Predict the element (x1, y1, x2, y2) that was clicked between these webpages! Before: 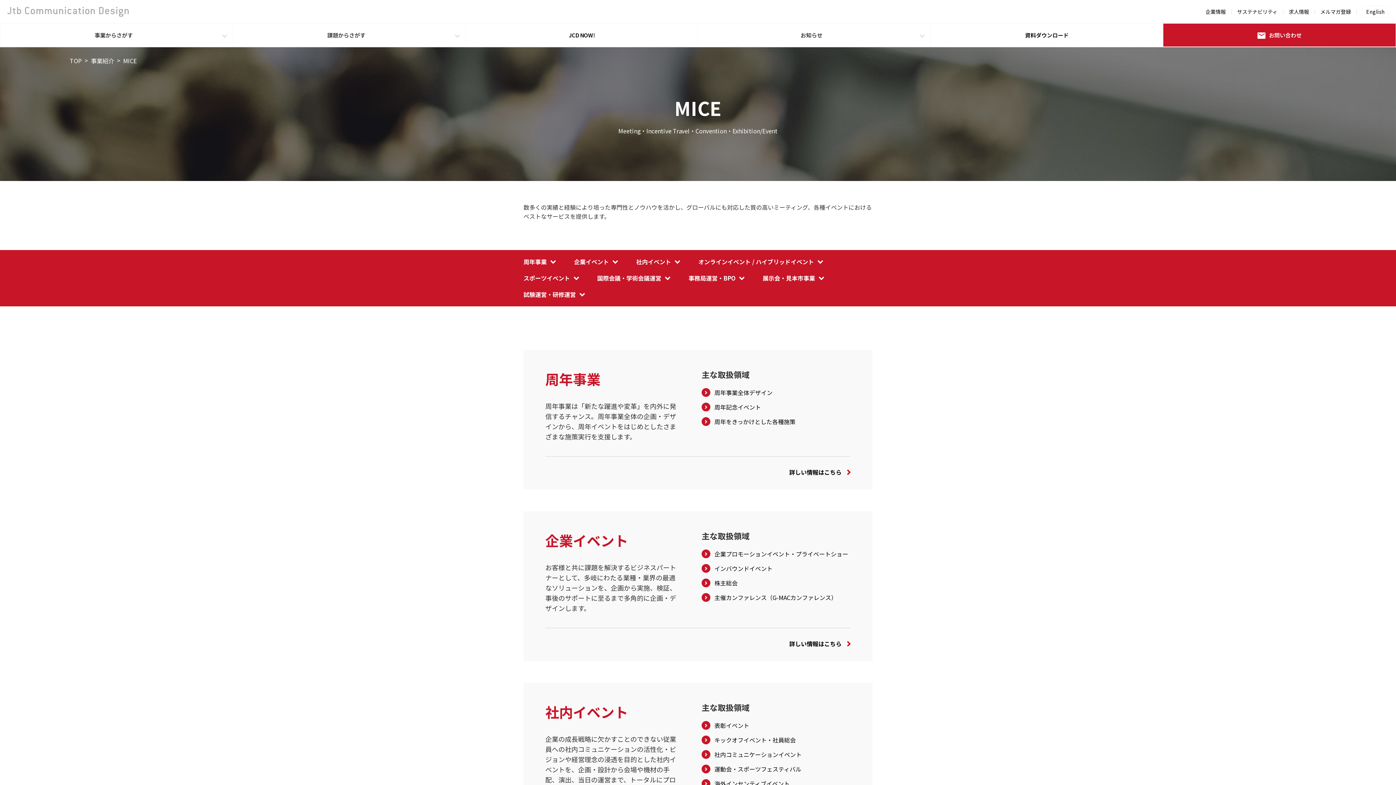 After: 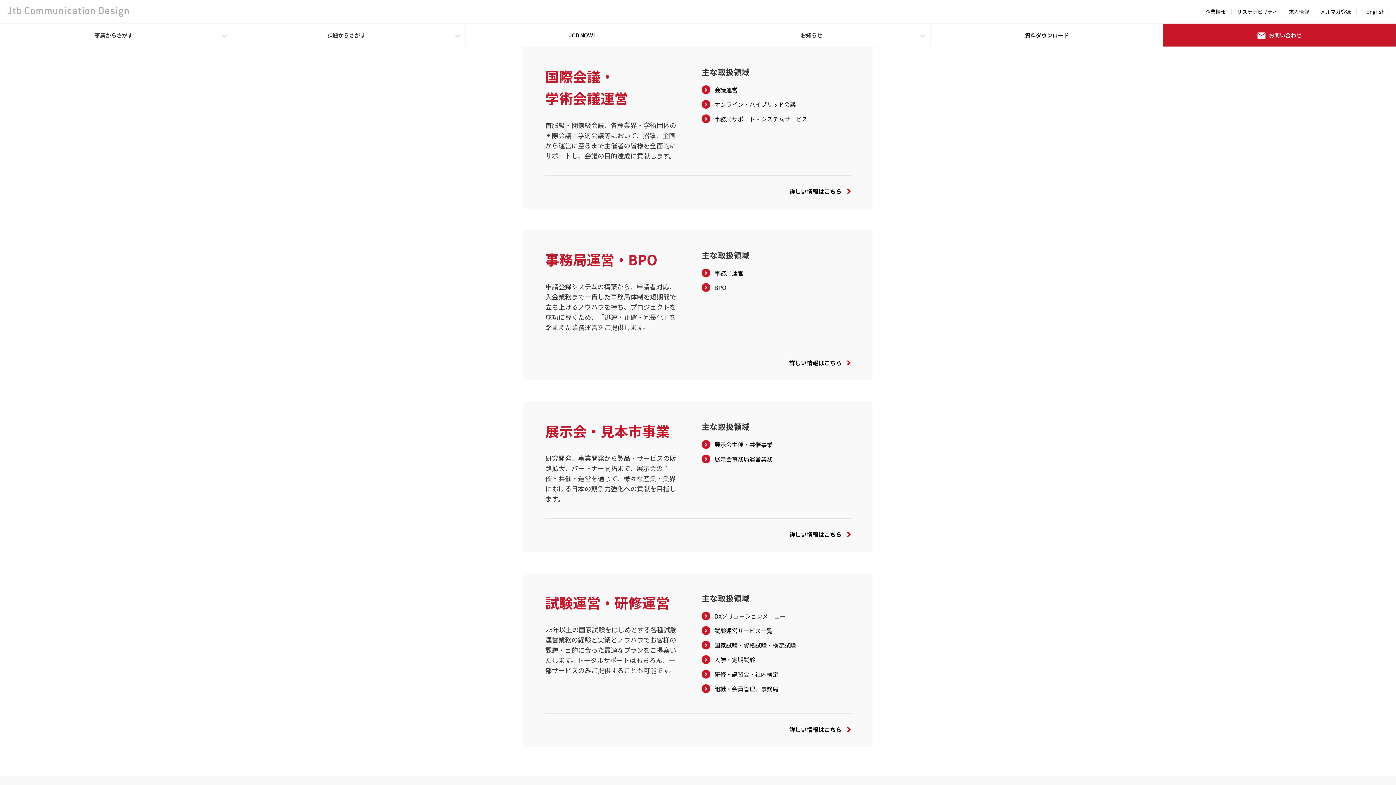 Action: label: 国際会議・学術会議運営 bbox: (597, 270, 670, 286)